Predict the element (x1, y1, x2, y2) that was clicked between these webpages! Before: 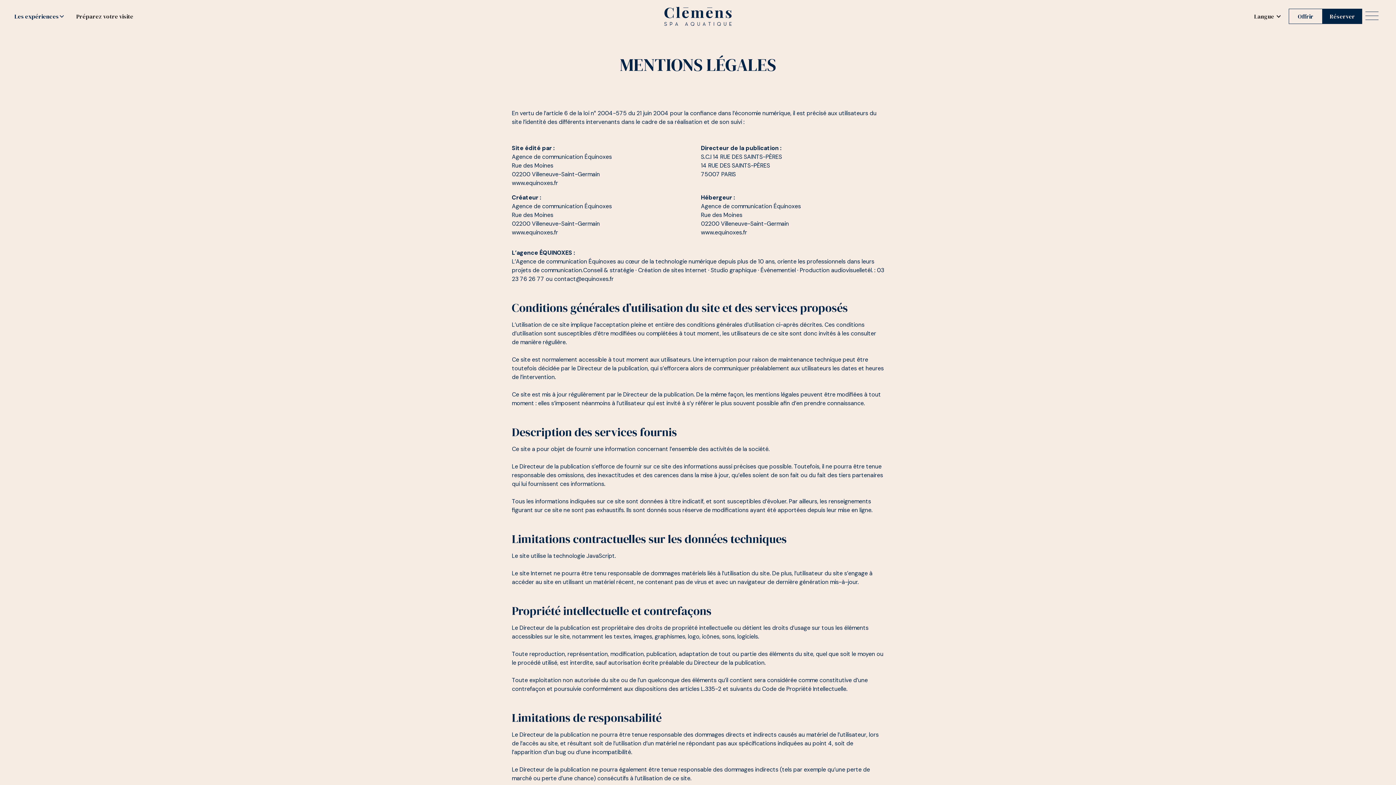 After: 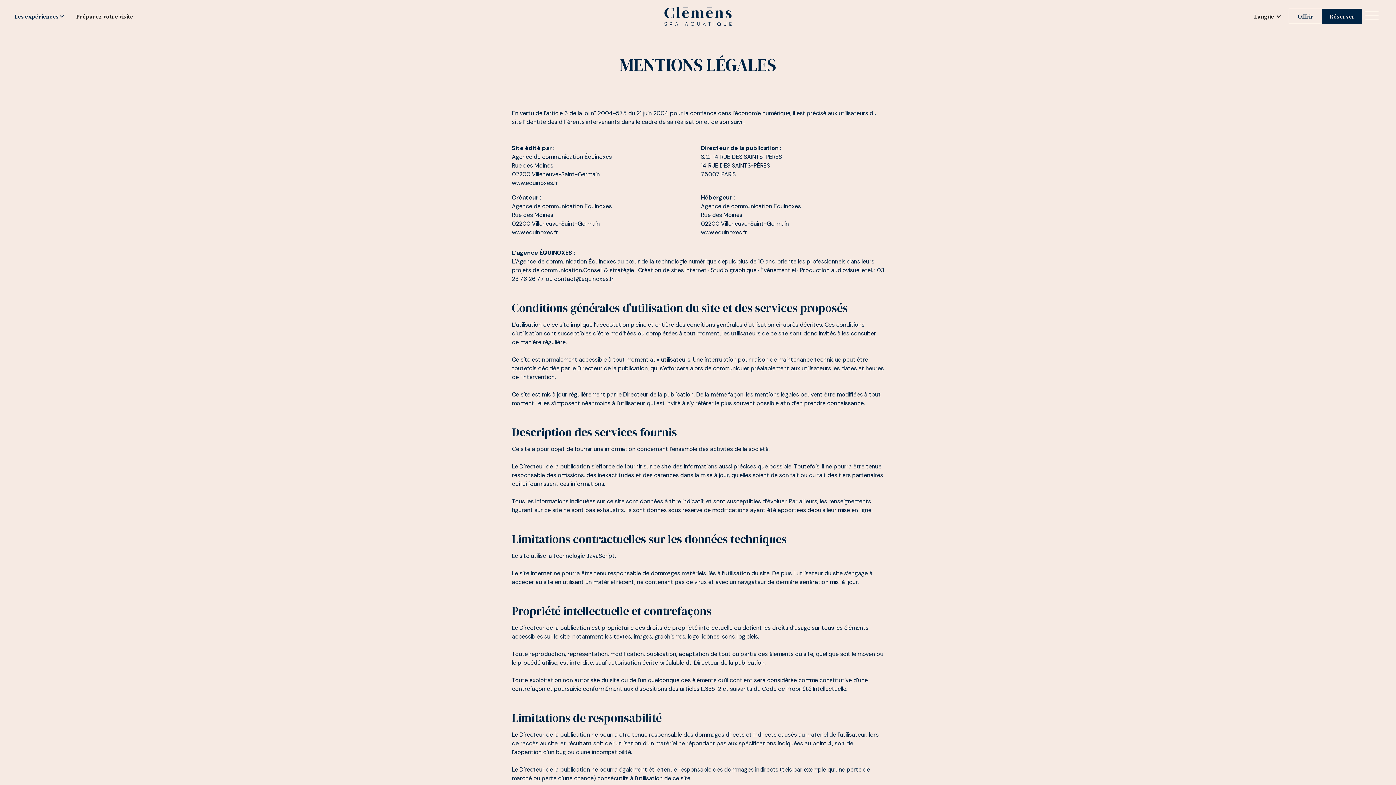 Action: bbox: (1362, 8, 1381, 24)